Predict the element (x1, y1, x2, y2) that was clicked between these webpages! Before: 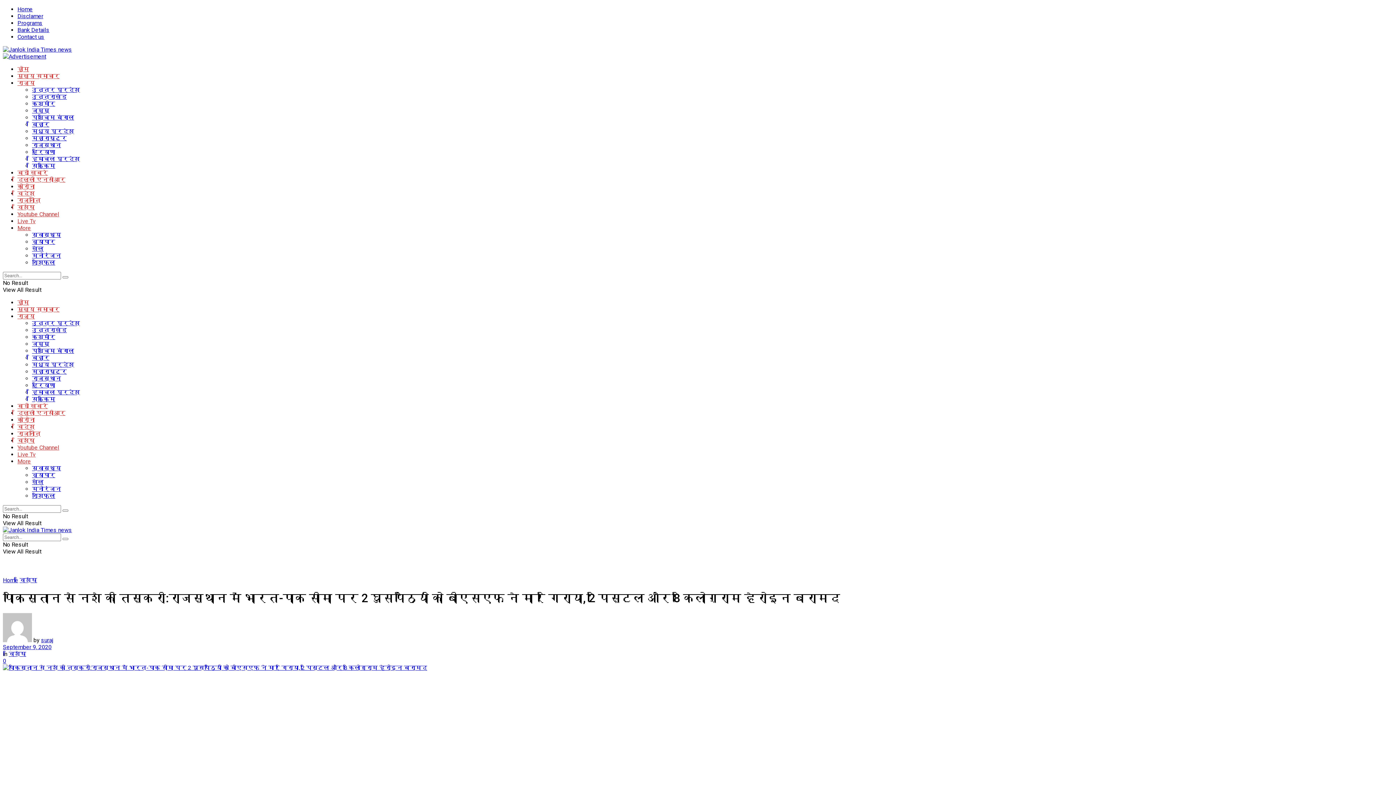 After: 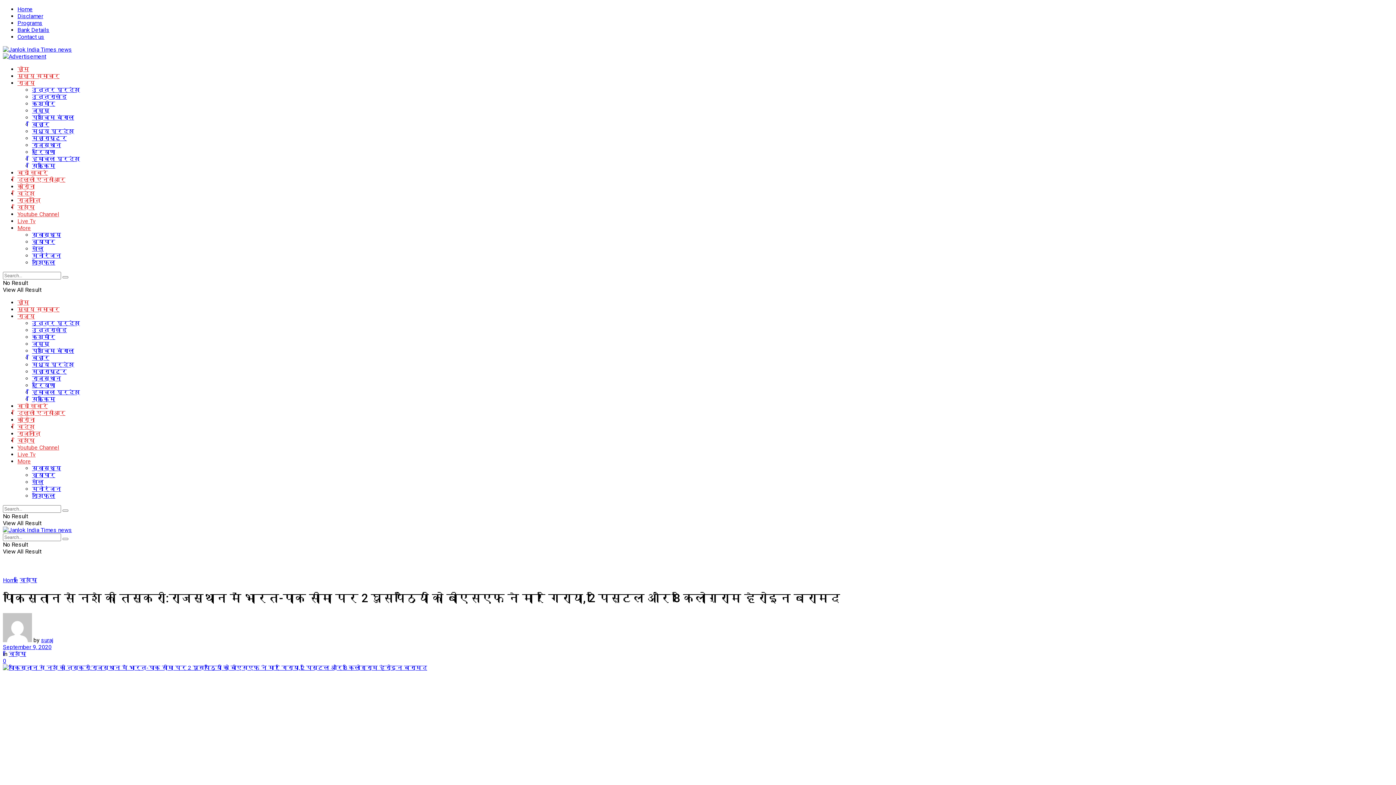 Action: bbox: (2, 53, 46, 60)